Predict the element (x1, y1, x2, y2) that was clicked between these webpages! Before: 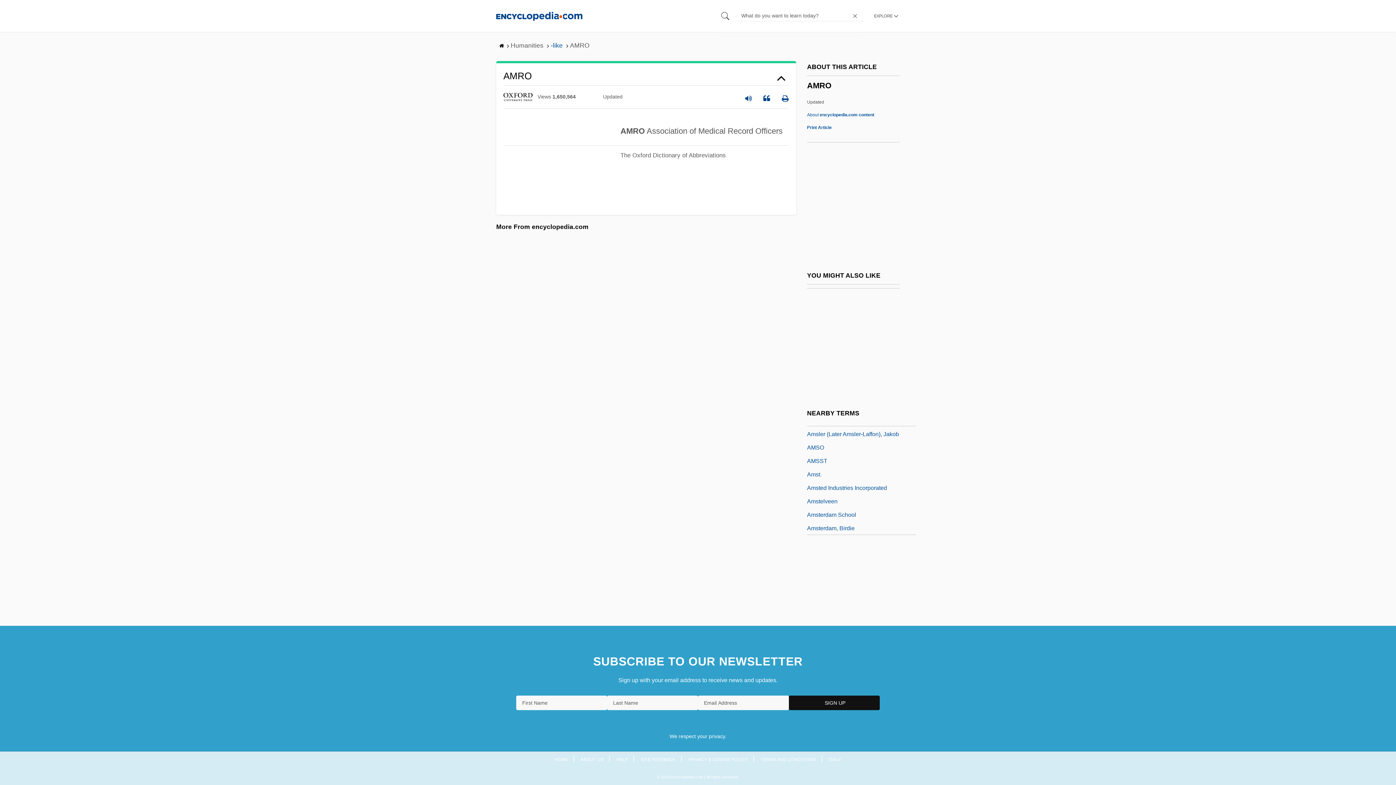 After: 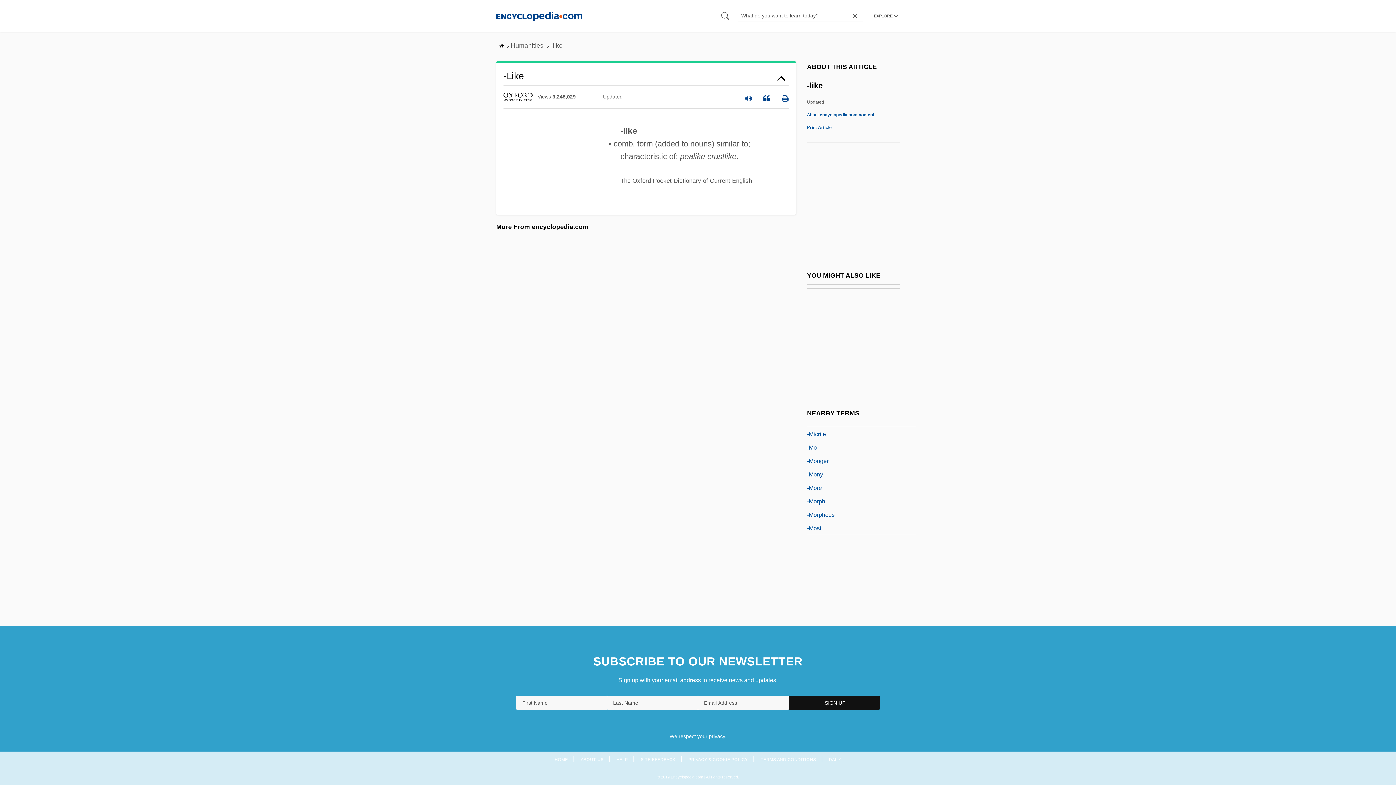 Action: bbox: (550, 41, 564, 49) label: -like 